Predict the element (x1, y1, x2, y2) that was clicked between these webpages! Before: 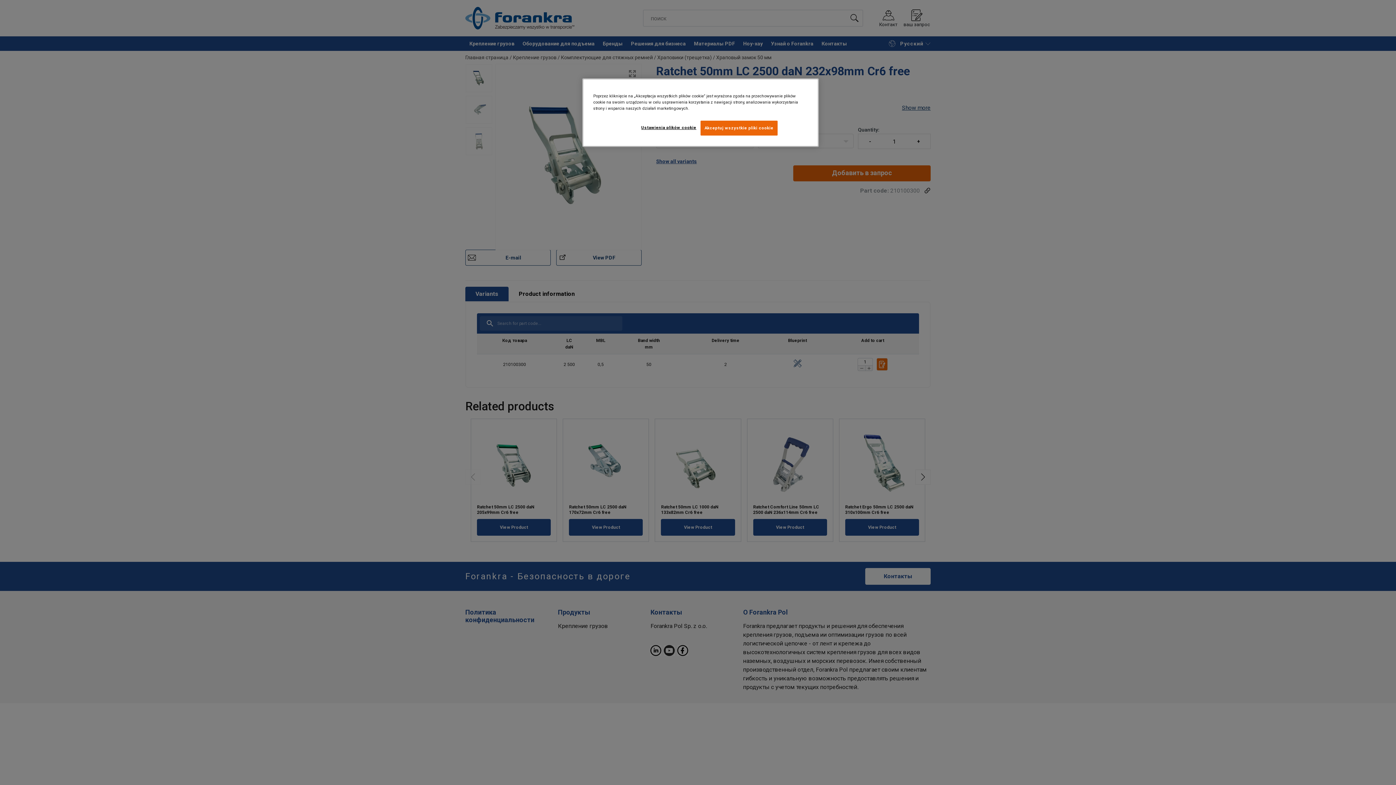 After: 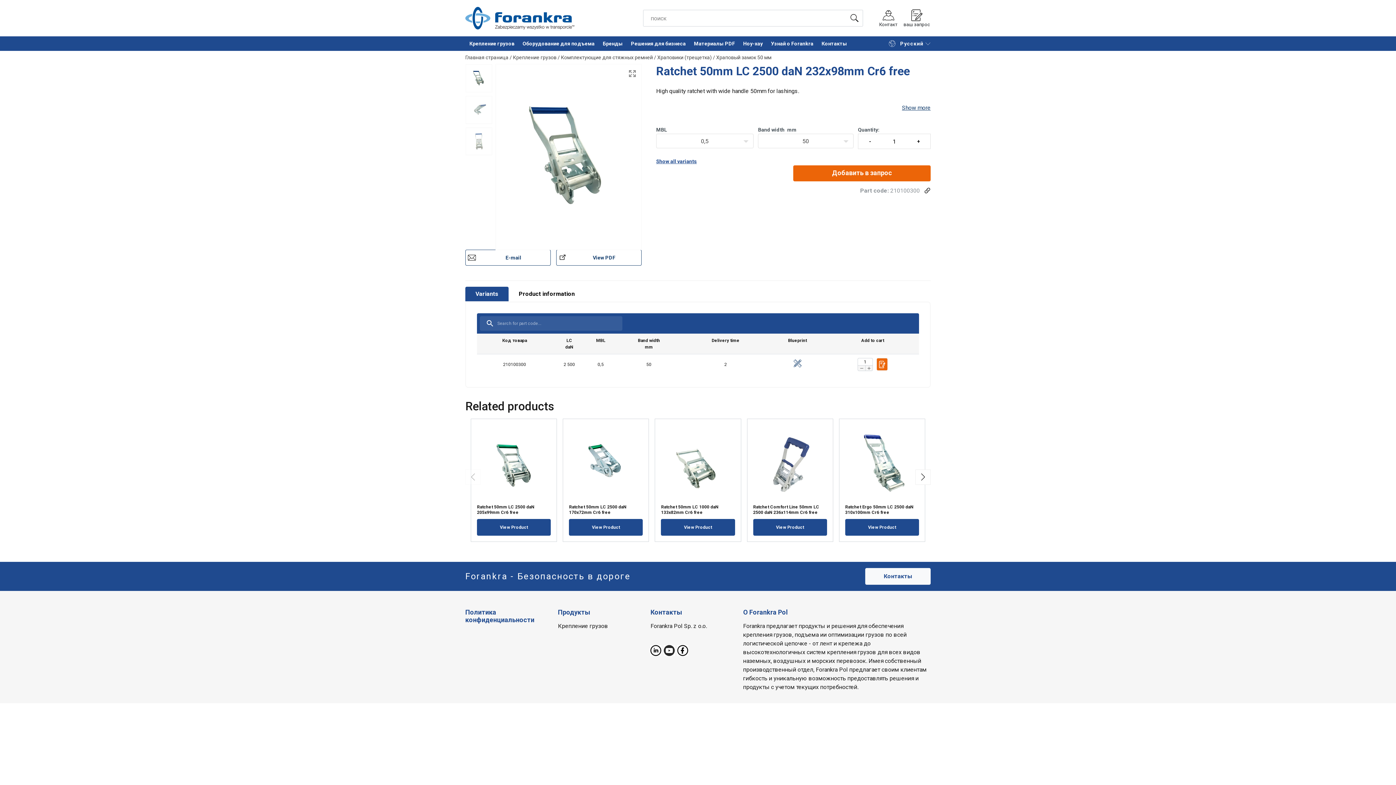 Action: bbox: (700, 120, 777, 135) label: Akceptuj wszystkie pliki cookie